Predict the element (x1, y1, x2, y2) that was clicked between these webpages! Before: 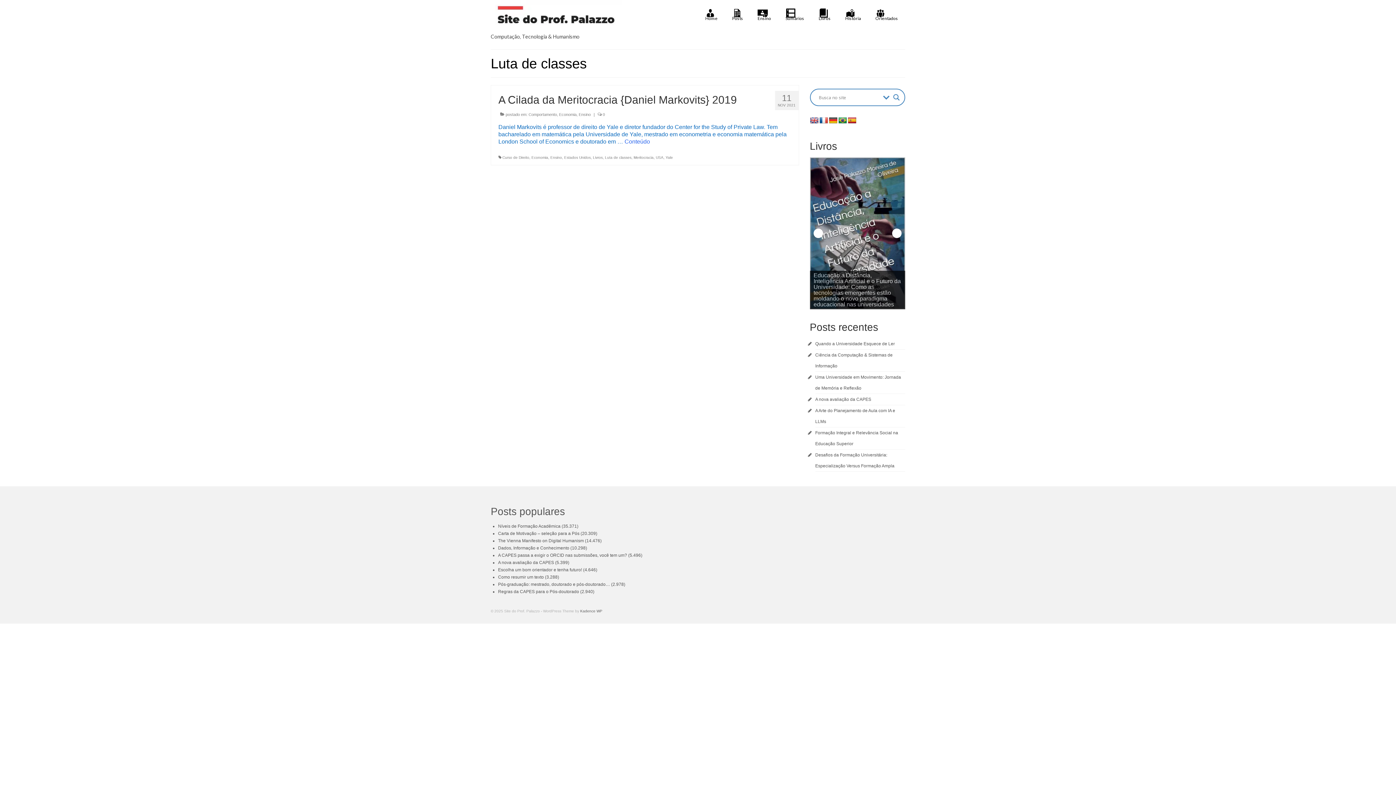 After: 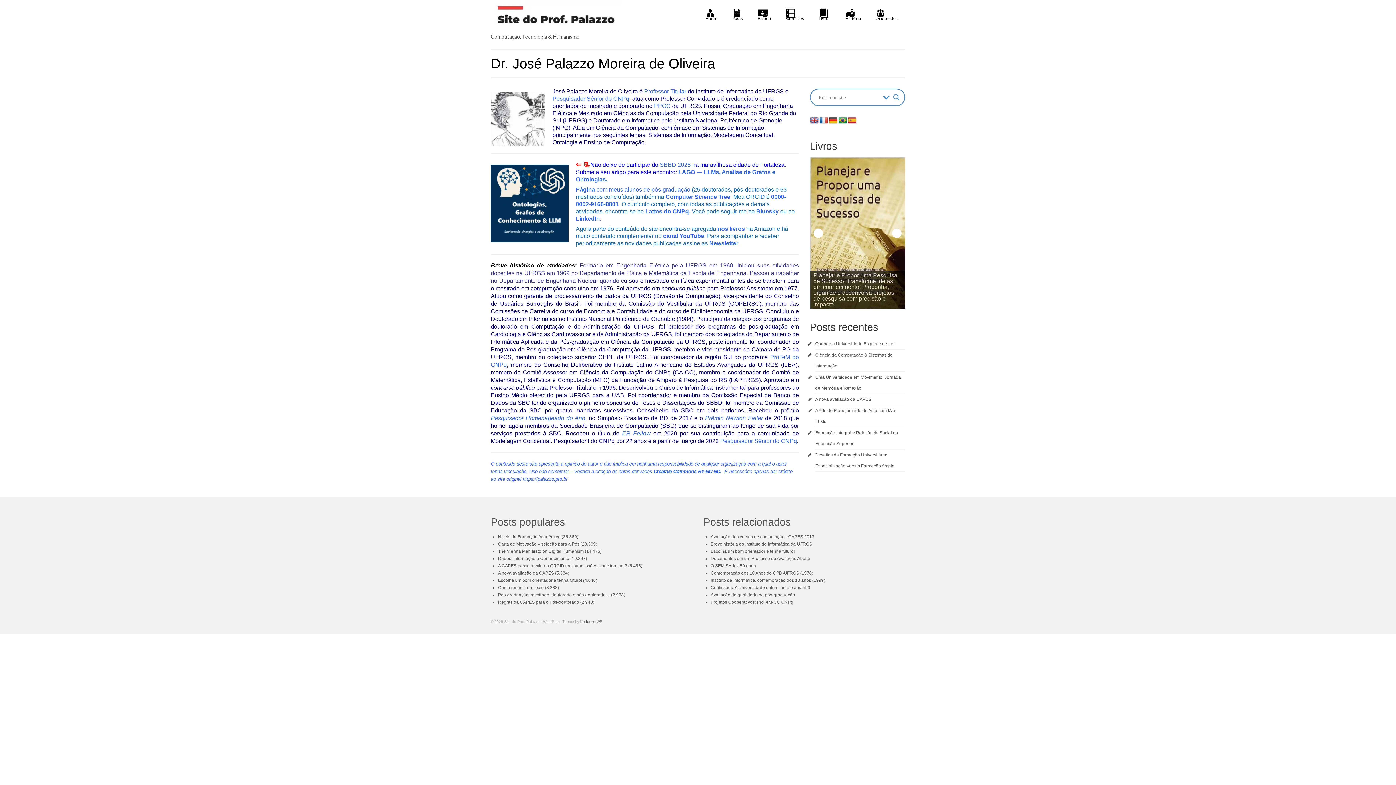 Action: bbox: (698, 4, 725, 25) label: Home